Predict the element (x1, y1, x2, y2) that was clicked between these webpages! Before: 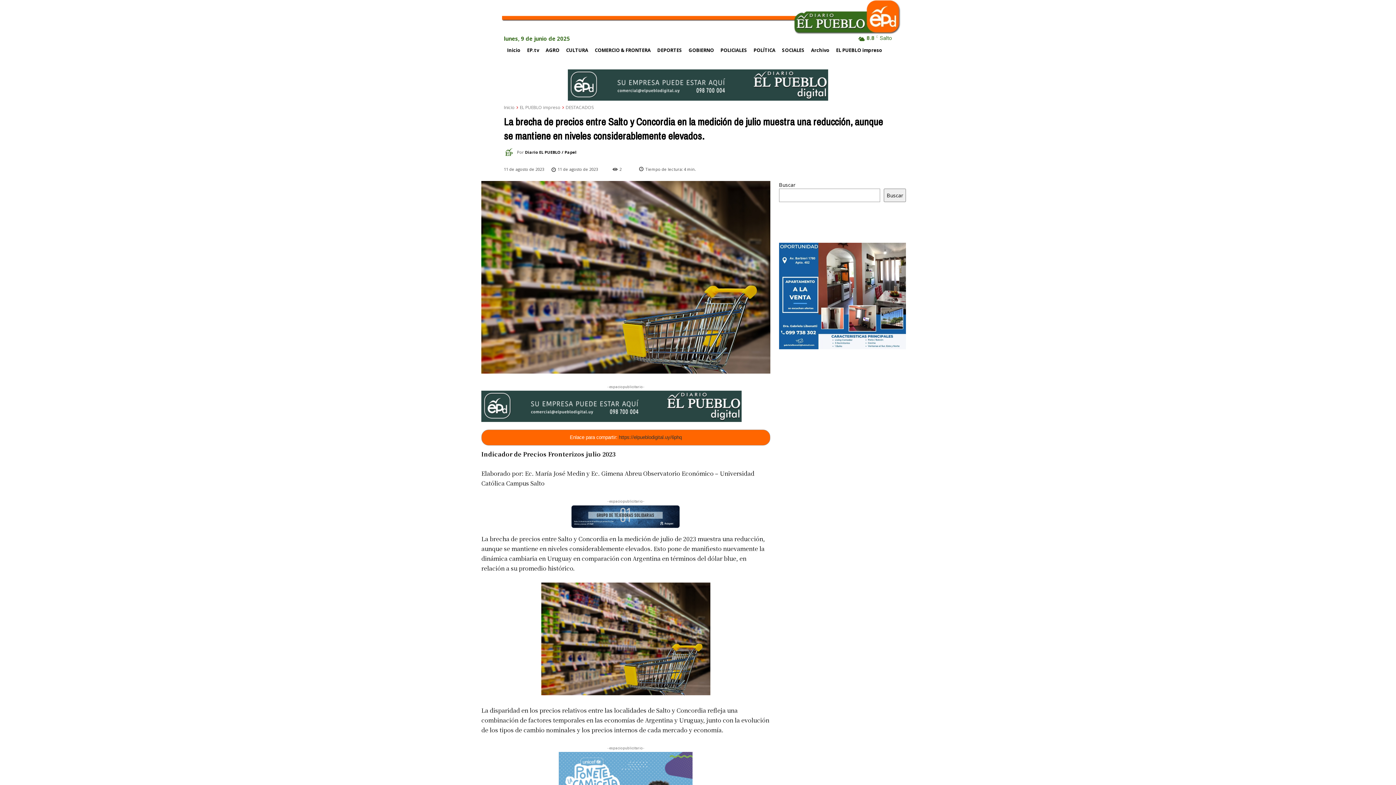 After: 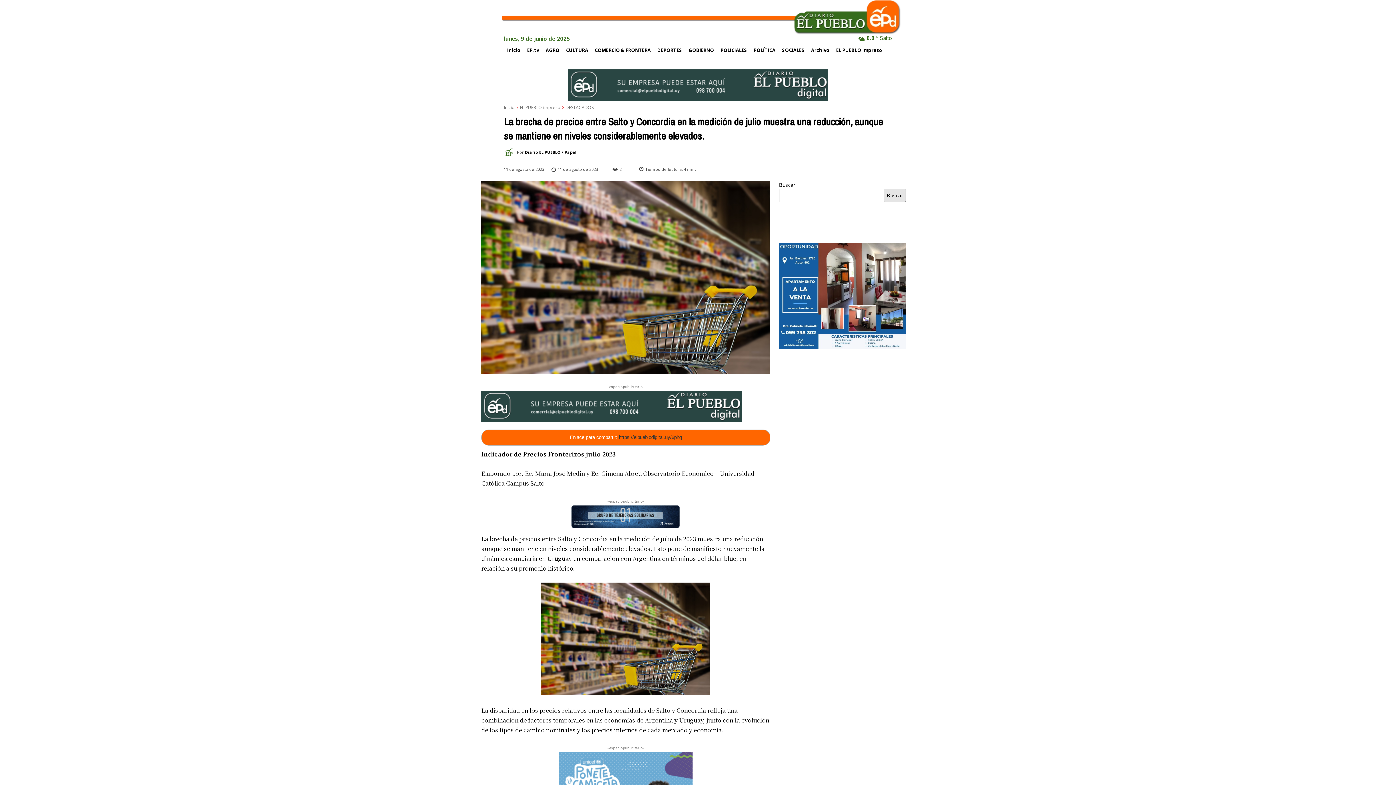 Action: bbox: (883, 188, 906, 202) label: Buscar